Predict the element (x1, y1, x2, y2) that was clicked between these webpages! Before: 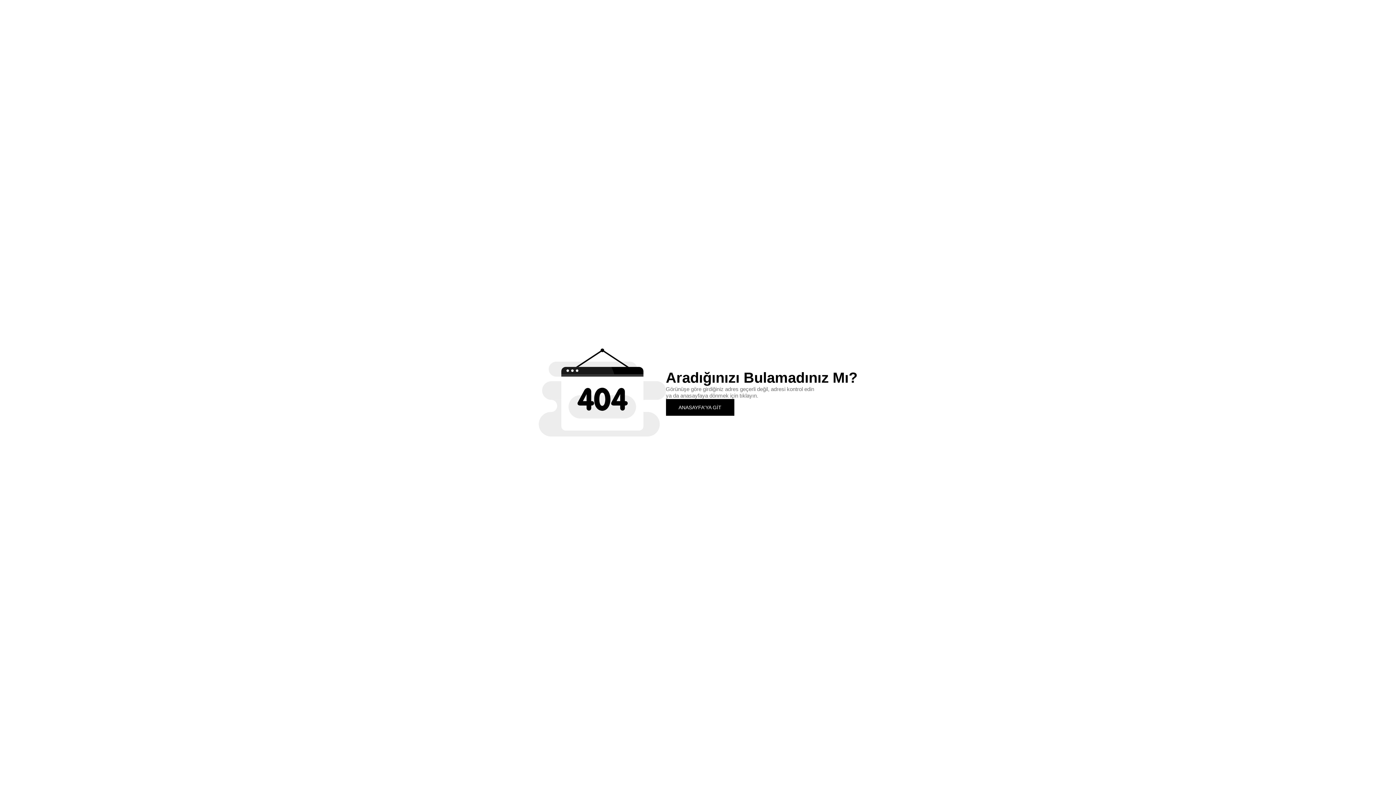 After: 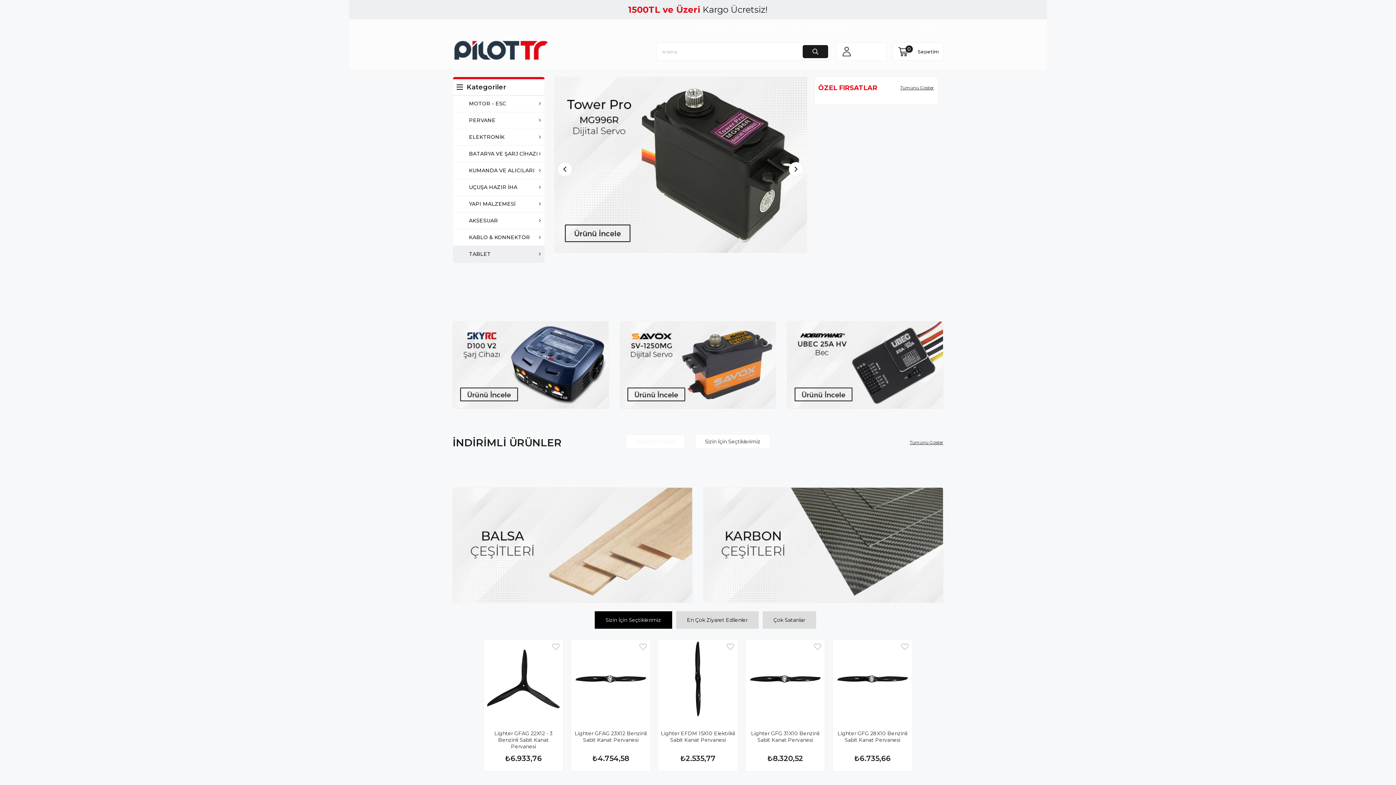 Action: label: ANASAYFA'YA GİT bbox: (666, 399, 734, 415)